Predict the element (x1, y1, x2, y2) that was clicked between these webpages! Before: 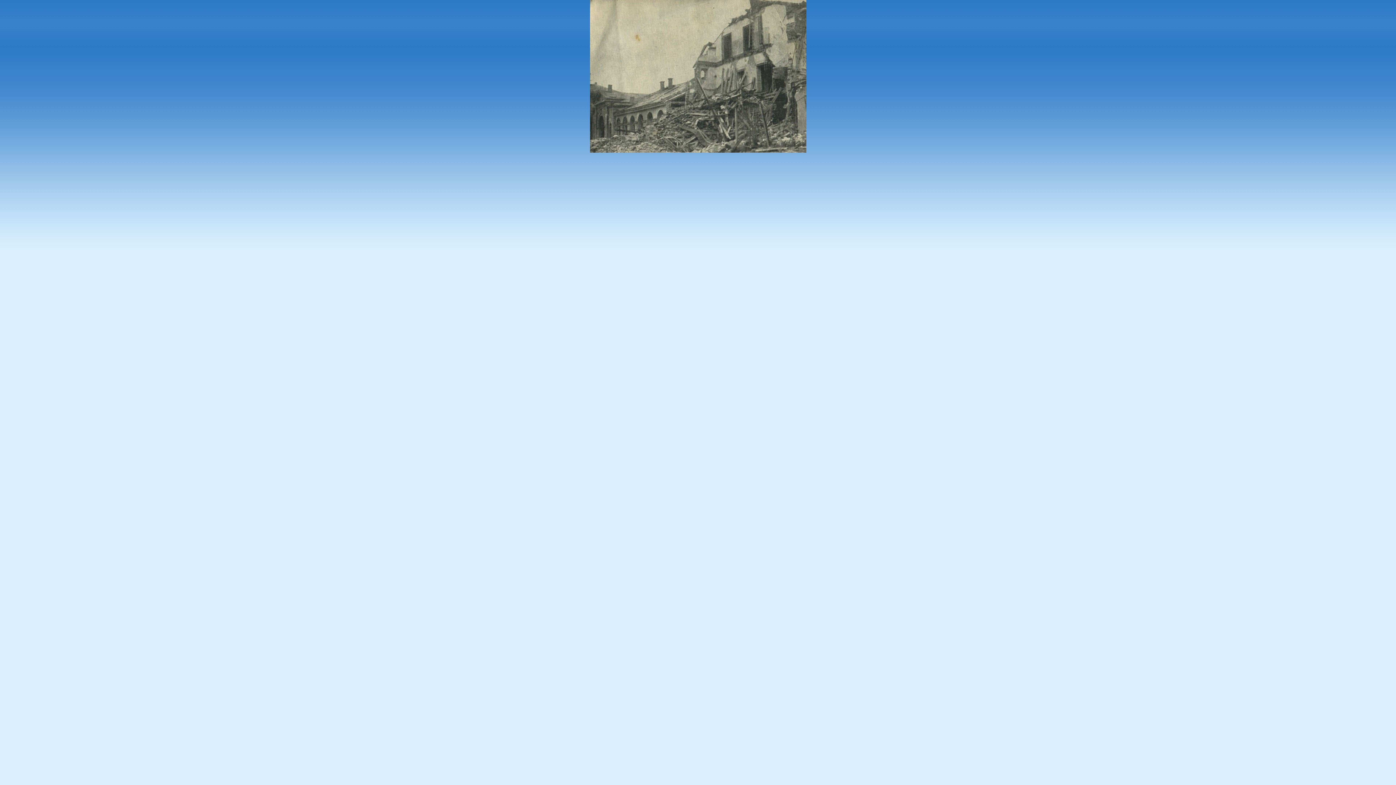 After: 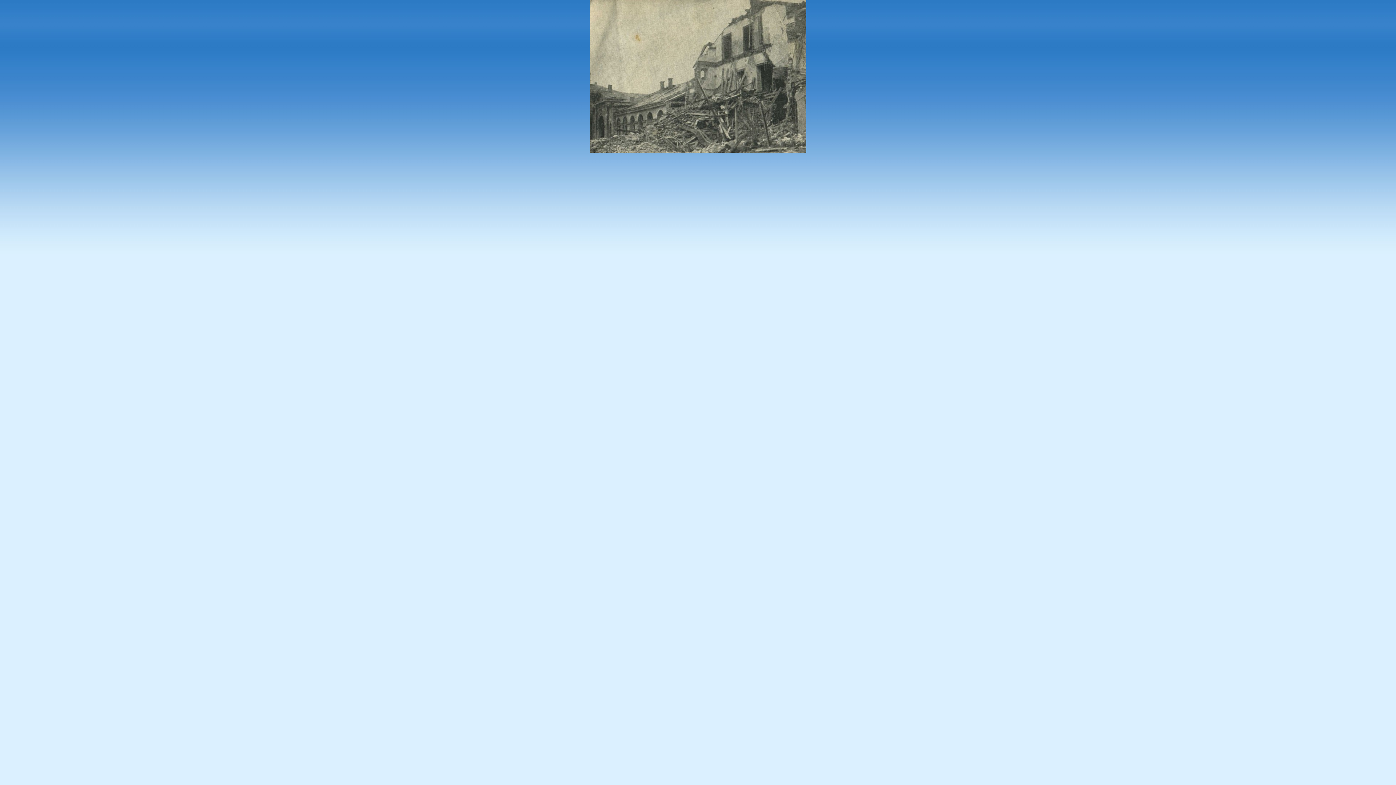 Action: bbox: (590, 148, 806, 153)